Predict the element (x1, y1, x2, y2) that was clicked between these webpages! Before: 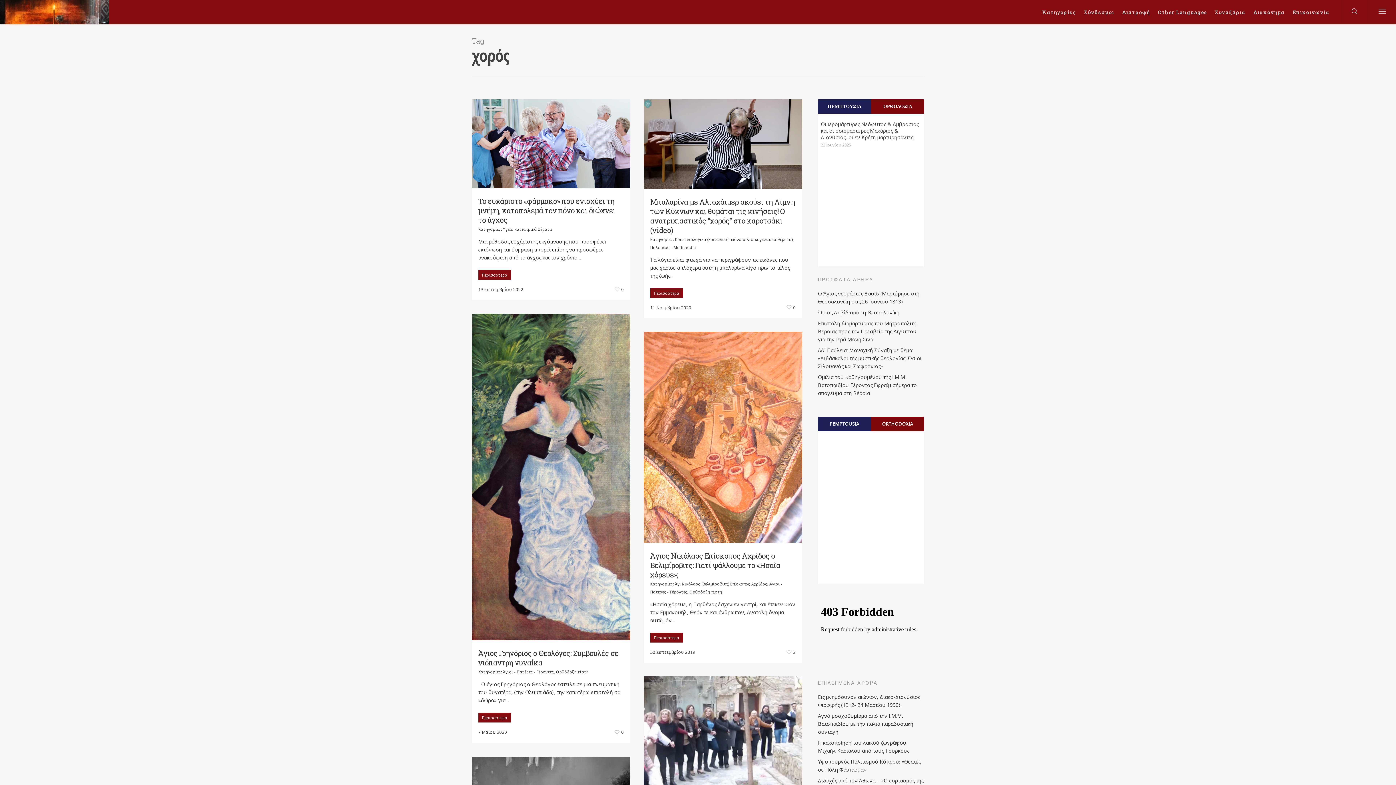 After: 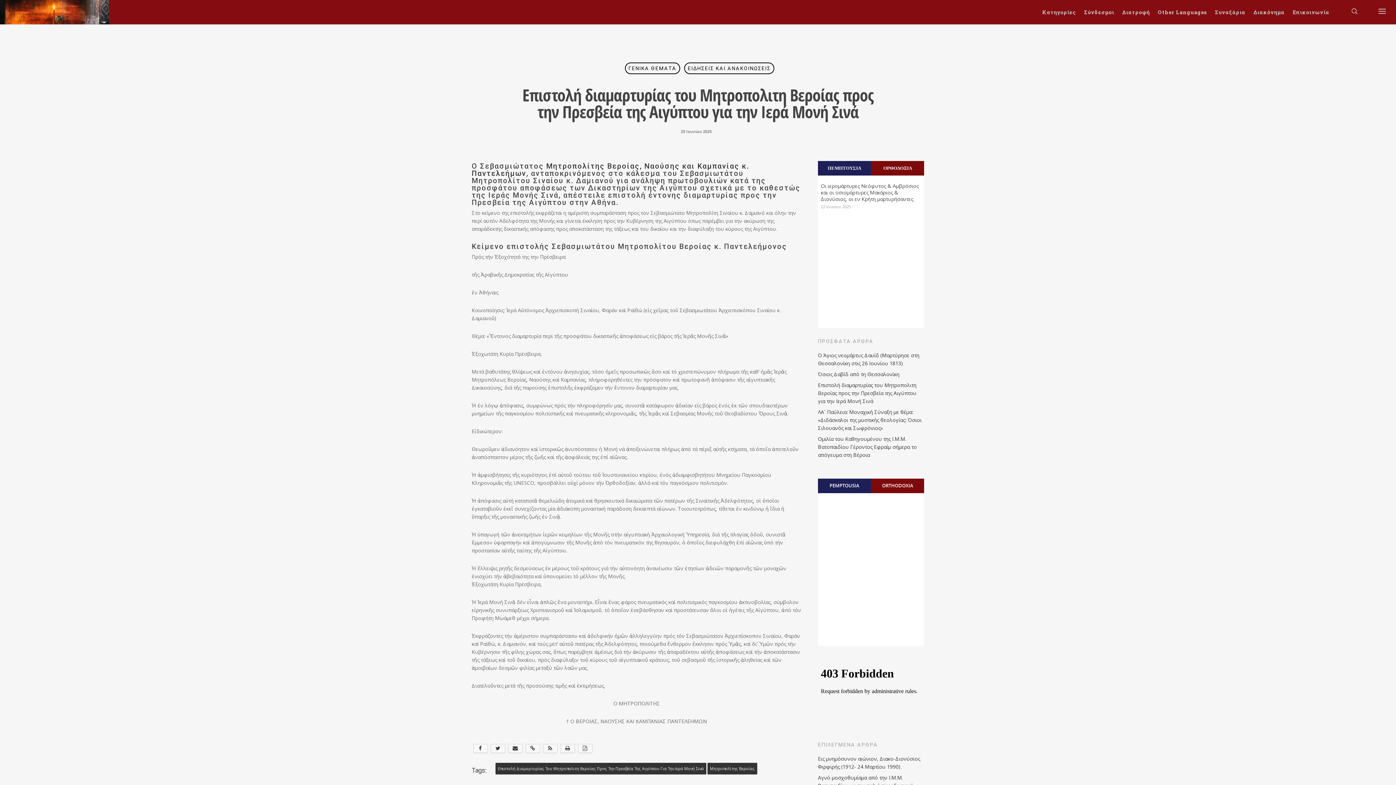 Action: bbox: (818, 319, 924, 343) label: Επιστολή διαμαρτυρίας του Μητροπολιτη Βεροίας προς την Πρεσβεία της Αιγύπτου για την Ιερά Μονή Σινά